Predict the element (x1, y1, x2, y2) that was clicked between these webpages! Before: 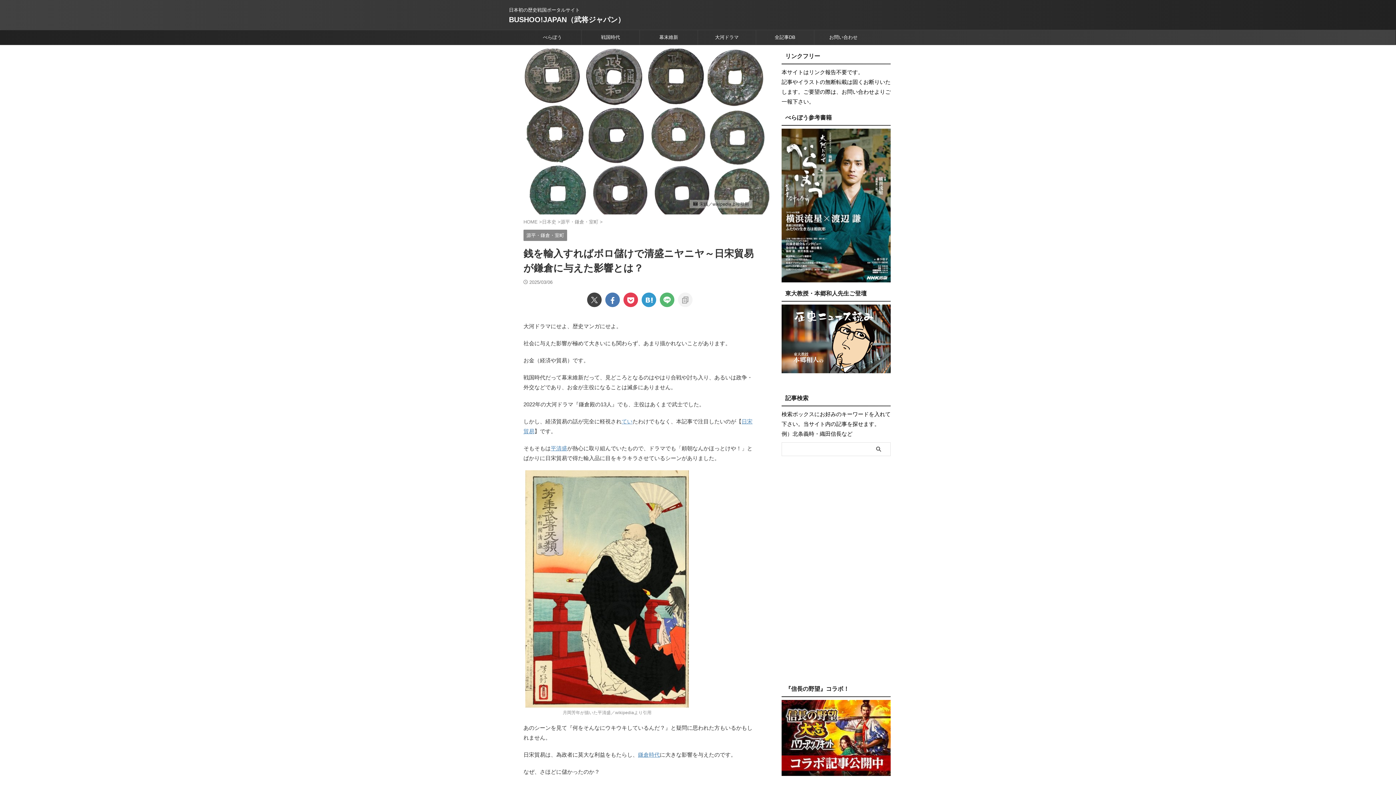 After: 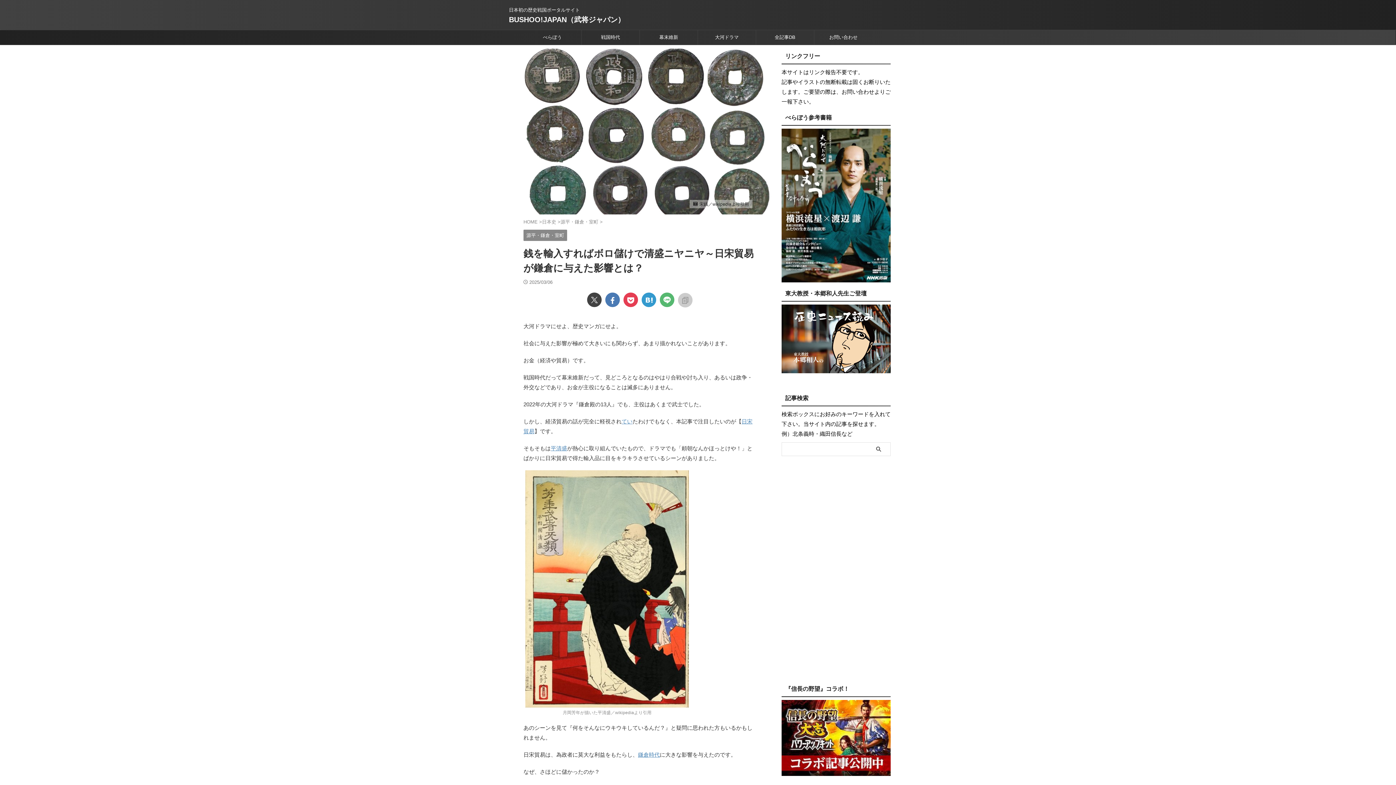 Action: bbox: (678, 292, 692, 307)